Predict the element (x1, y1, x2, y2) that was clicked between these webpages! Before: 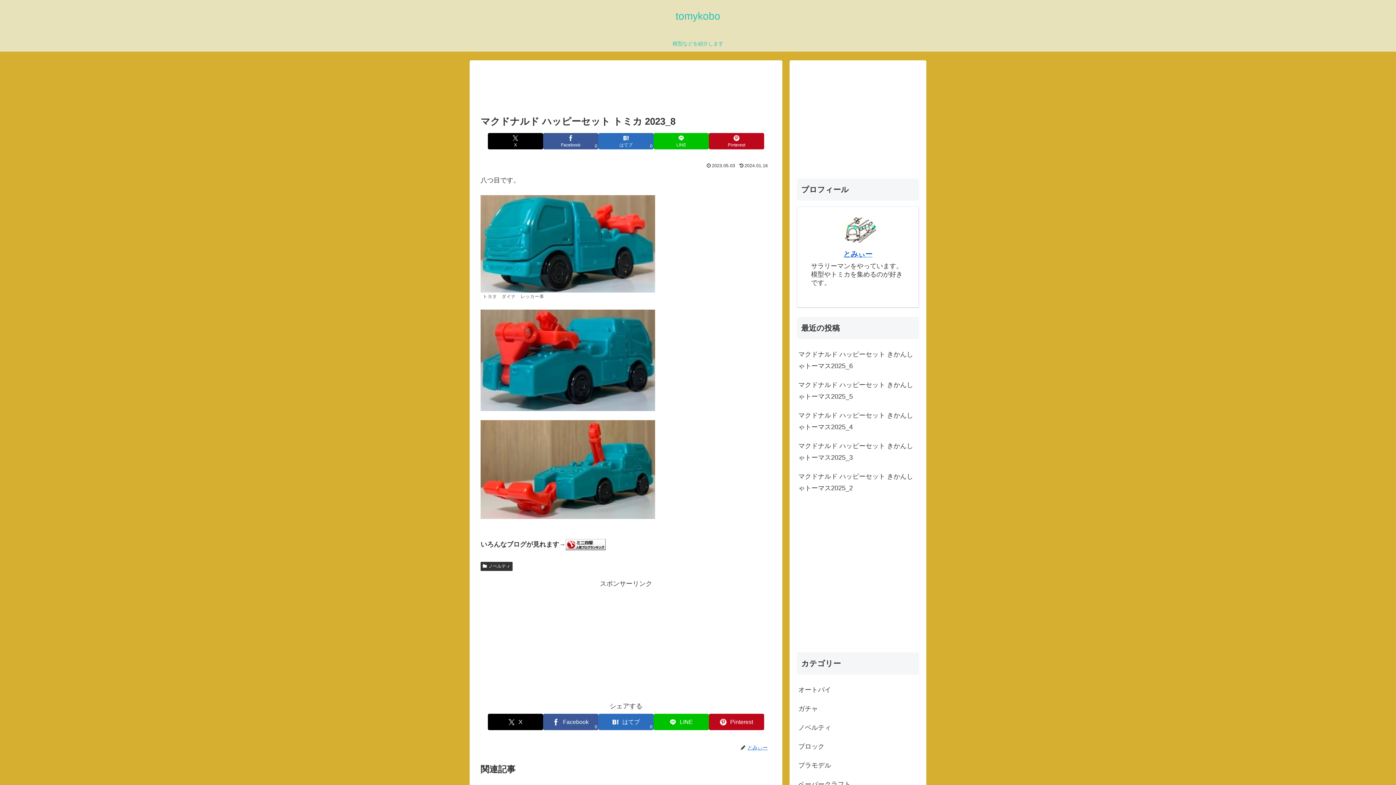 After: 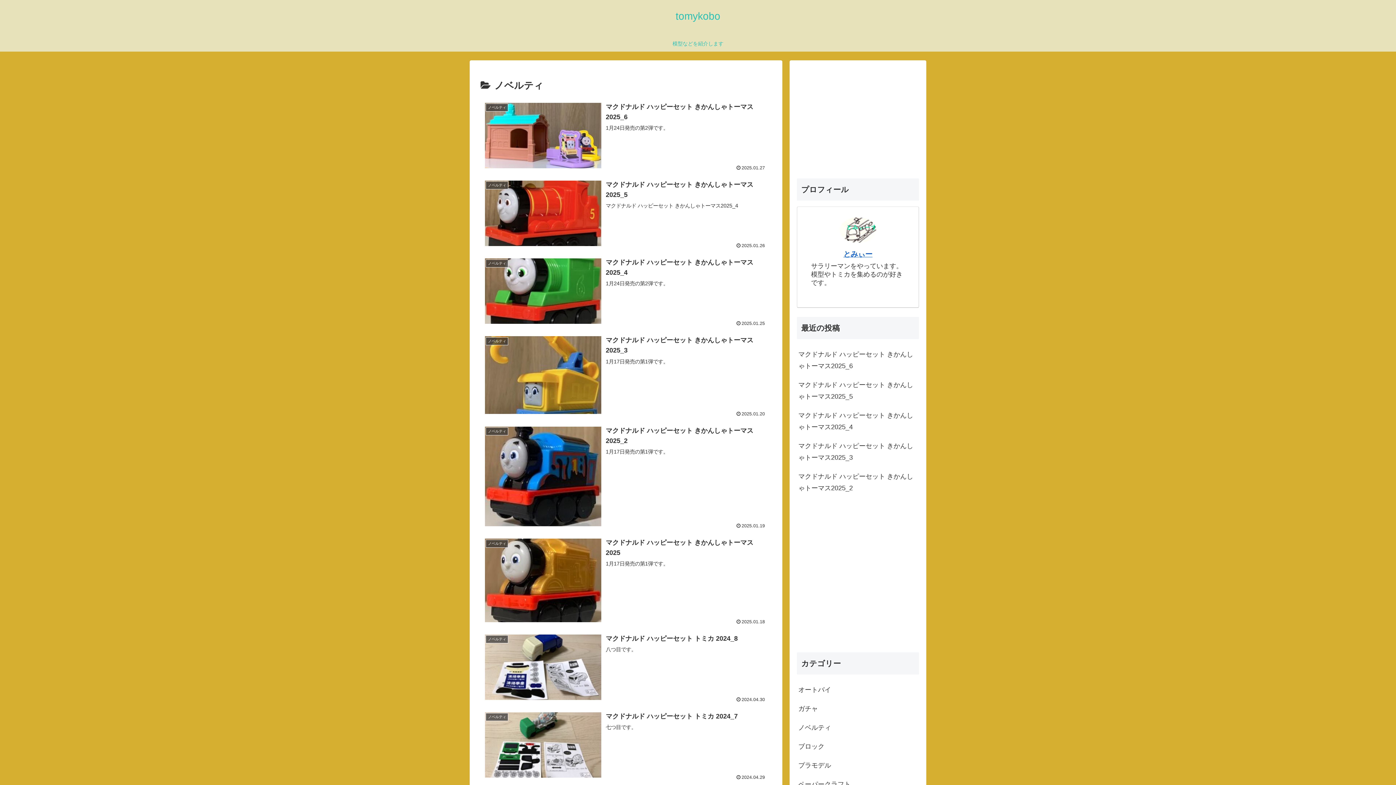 Action: bbox: (797, 718, 919, 737) label: ノベルティ